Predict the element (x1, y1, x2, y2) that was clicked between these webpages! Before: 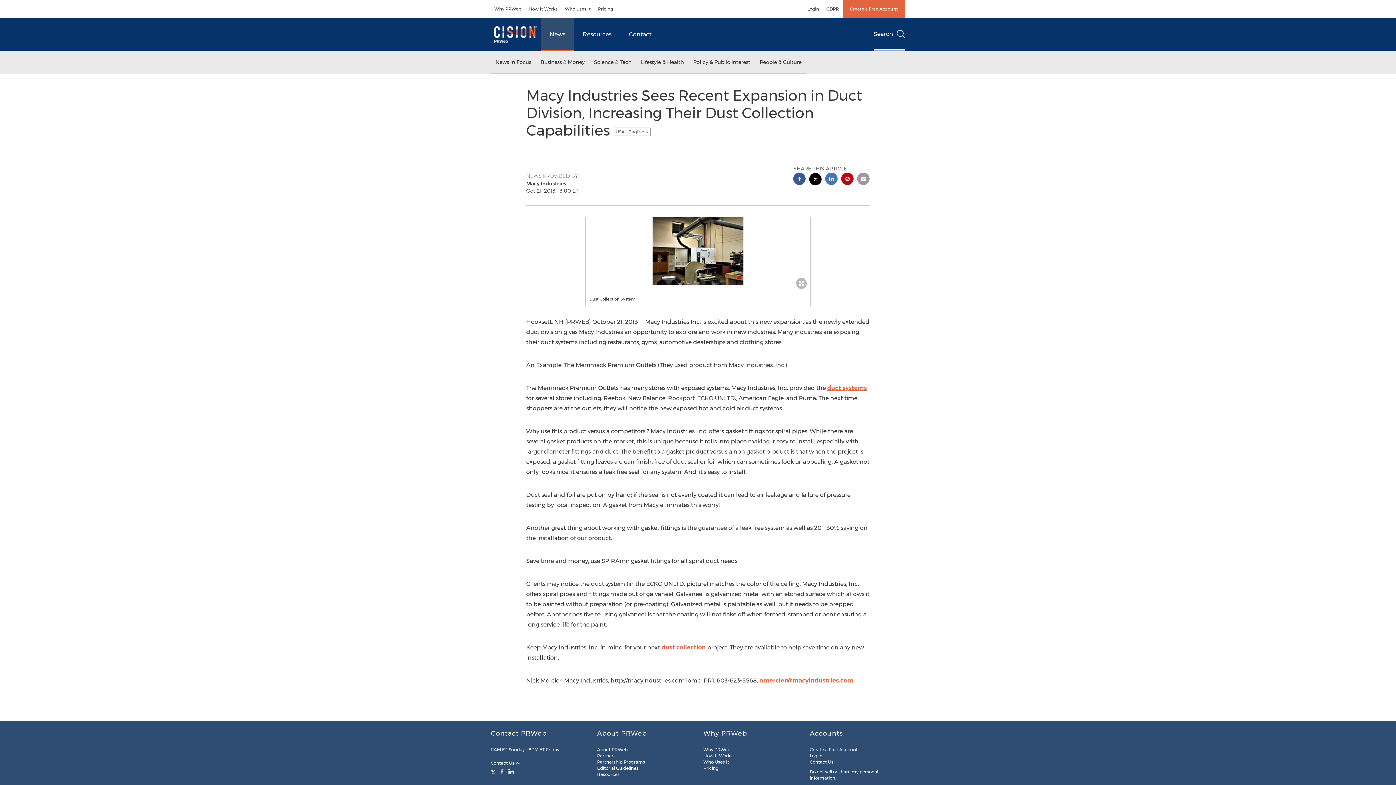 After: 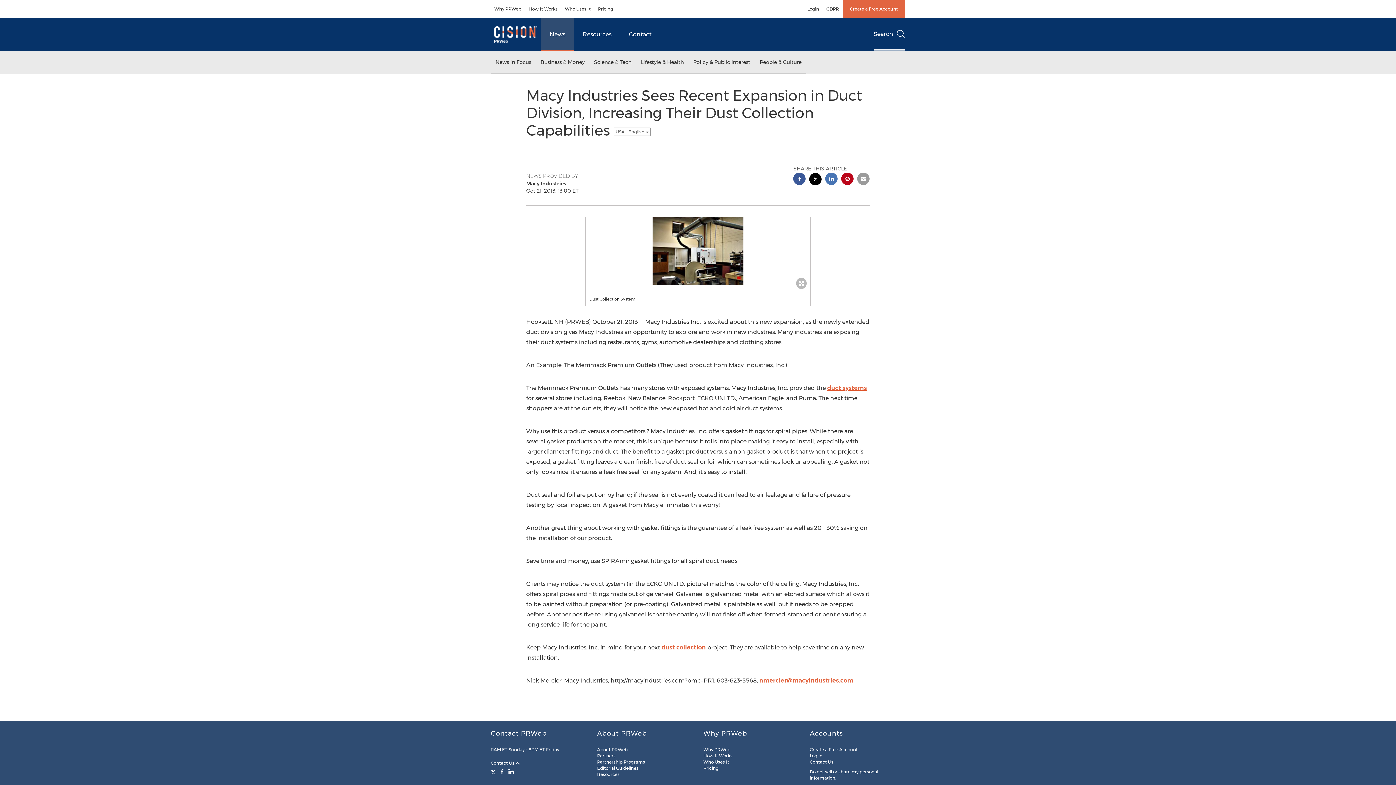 Action: bbox: (841, 172, 853, 186) label: pinterest sharing